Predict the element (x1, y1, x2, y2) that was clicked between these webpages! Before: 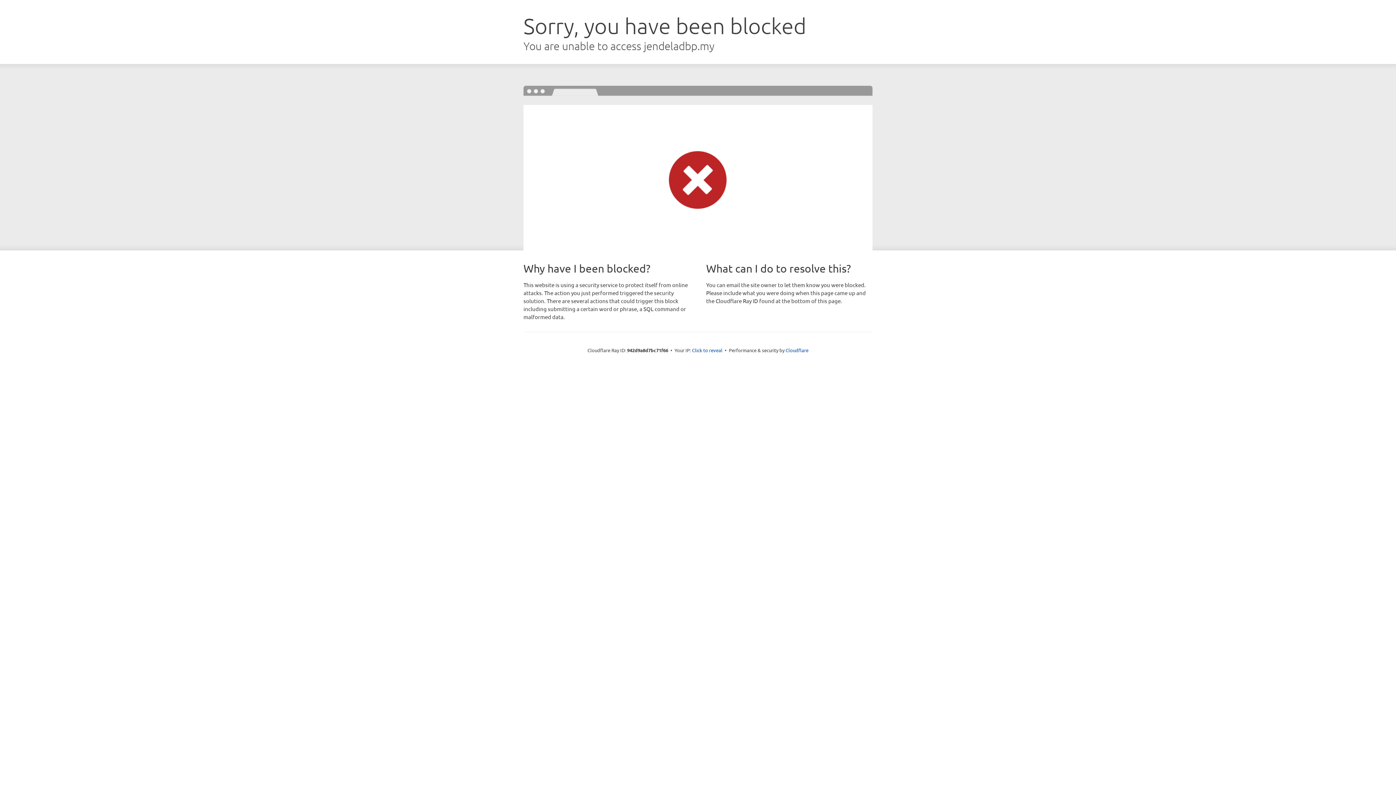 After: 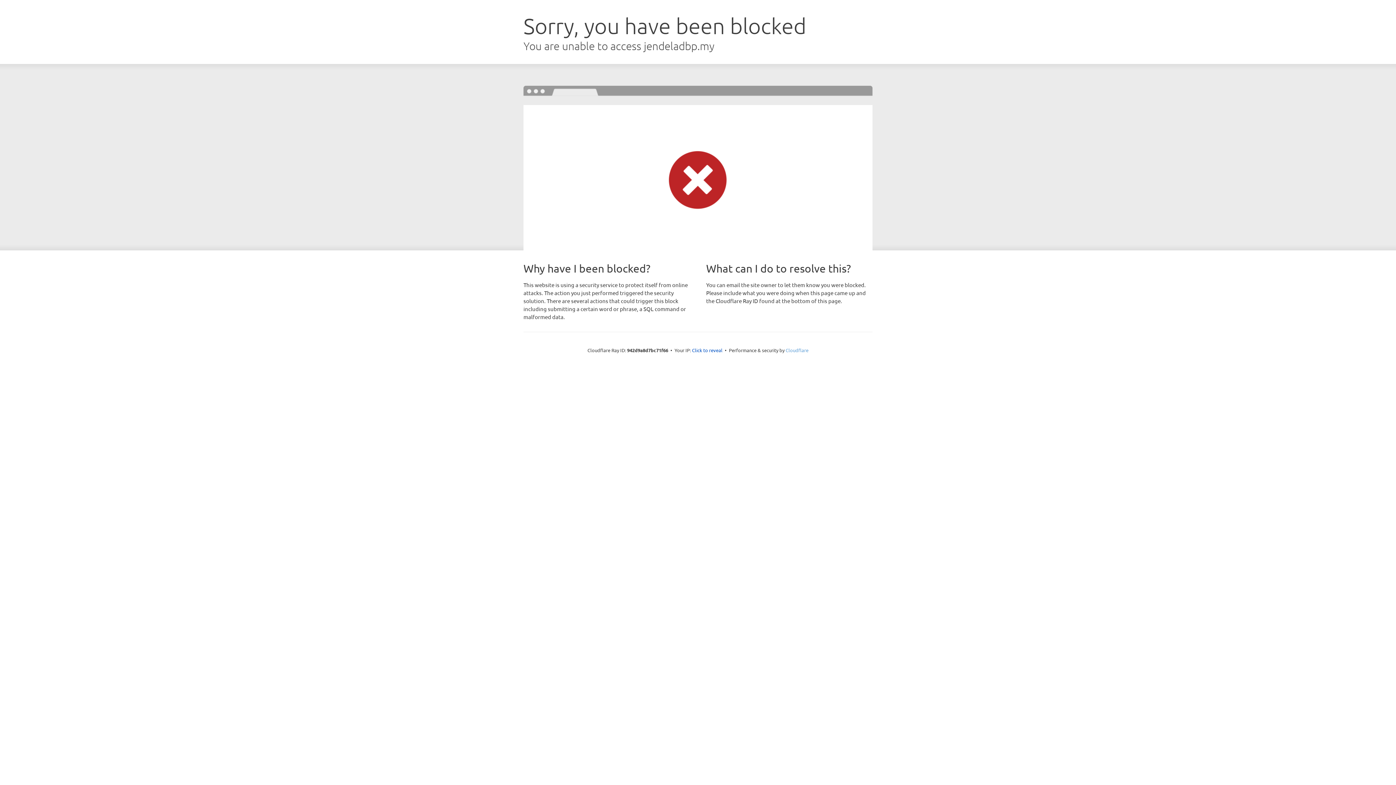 Action: label: Cloudflare bbox: (785, 347, 808, 353)